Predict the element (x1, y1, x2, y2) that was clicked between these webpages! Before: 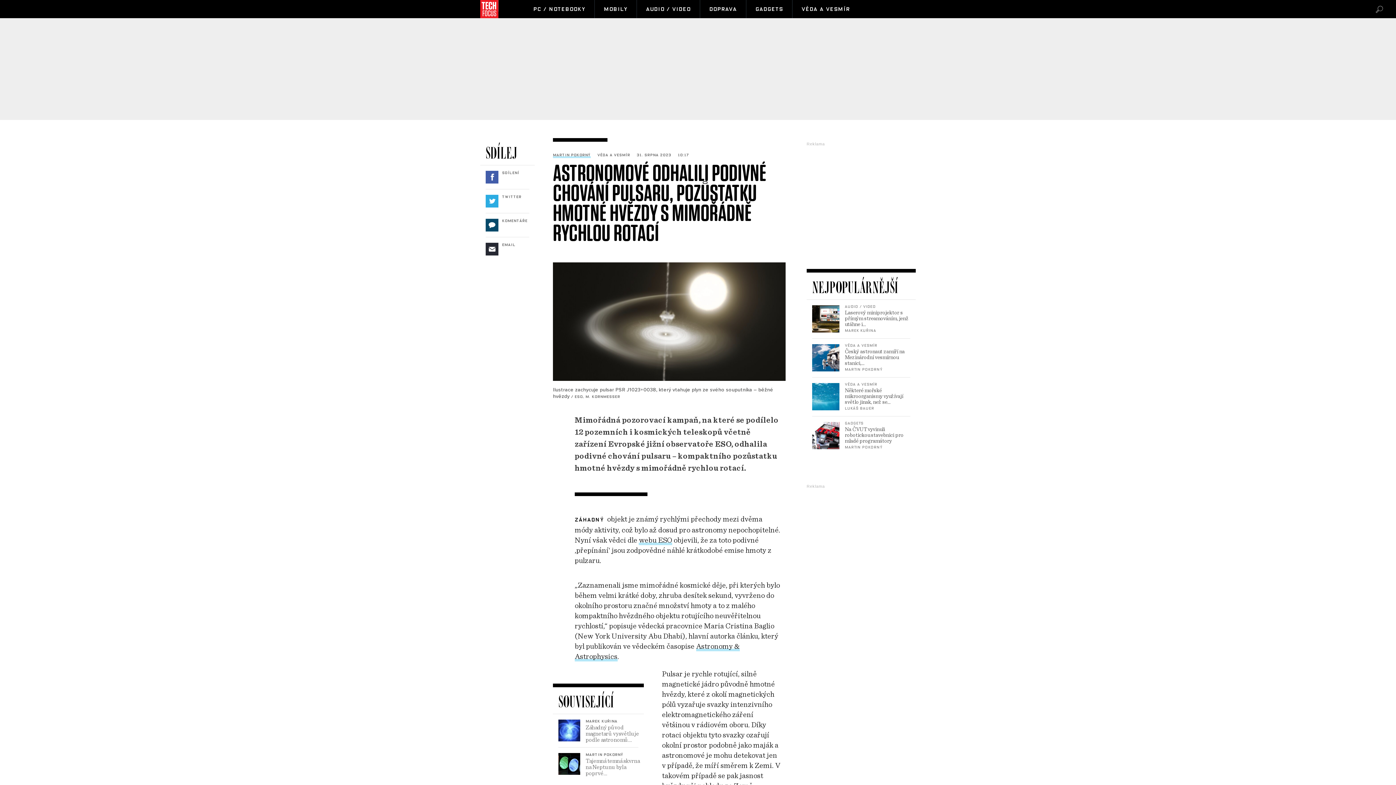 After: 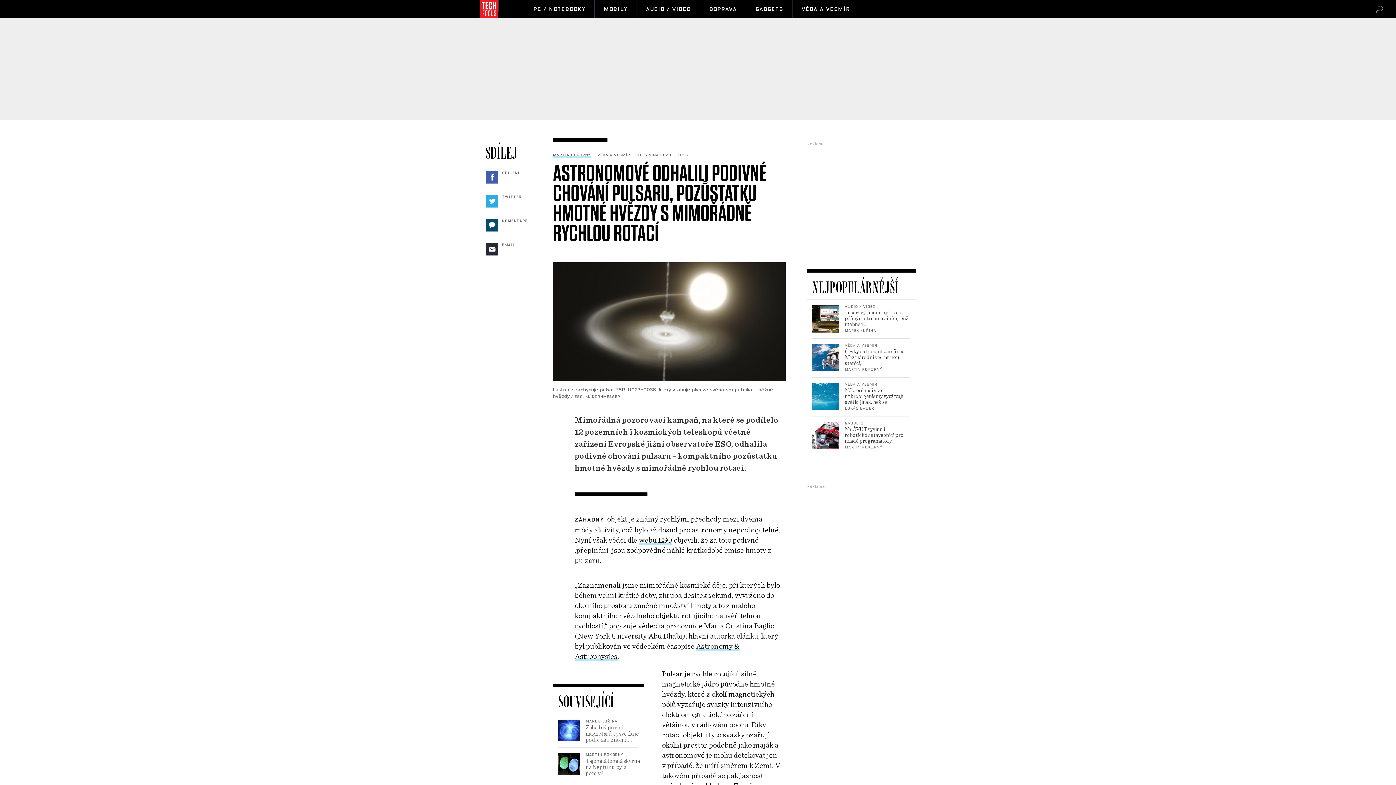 Action: label:  

Email bbox: (485, 242, 540, 247)